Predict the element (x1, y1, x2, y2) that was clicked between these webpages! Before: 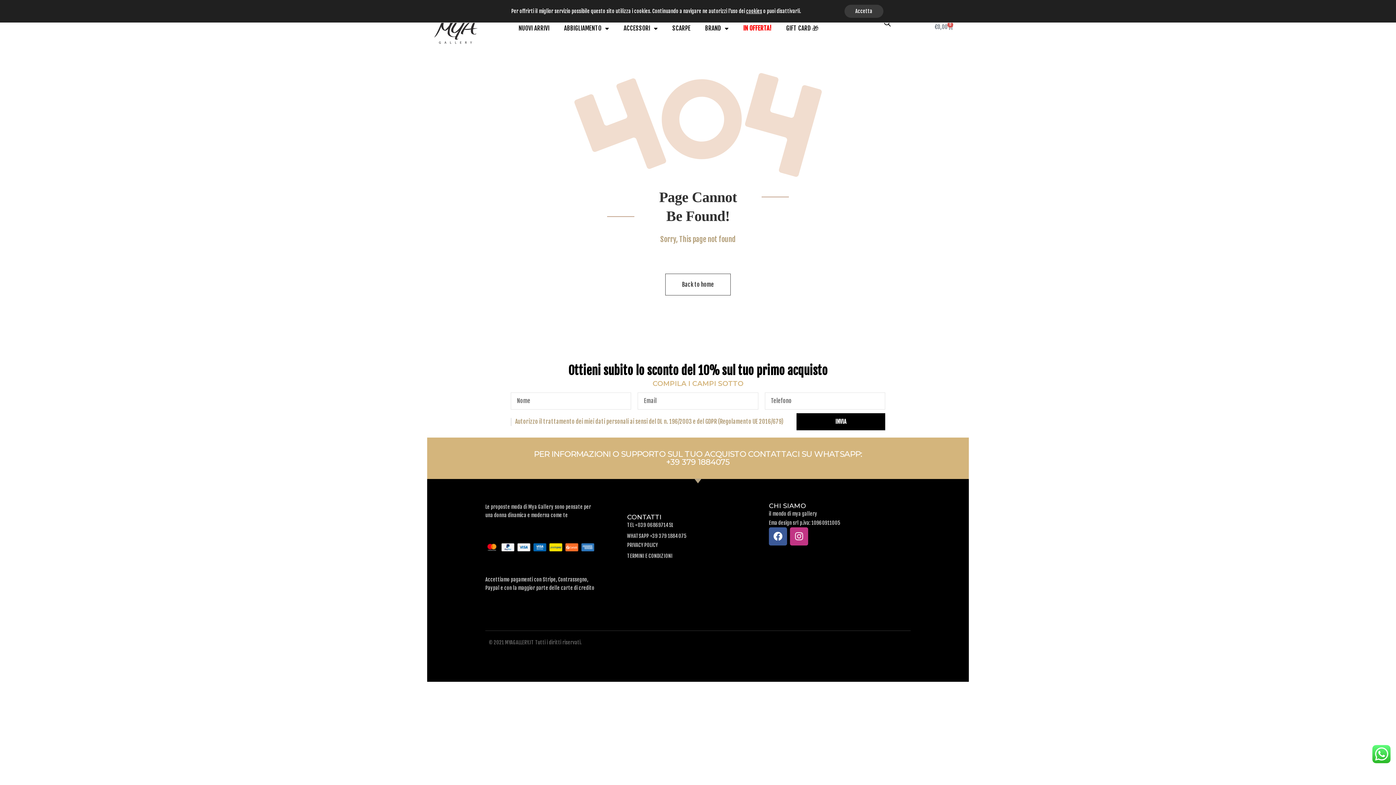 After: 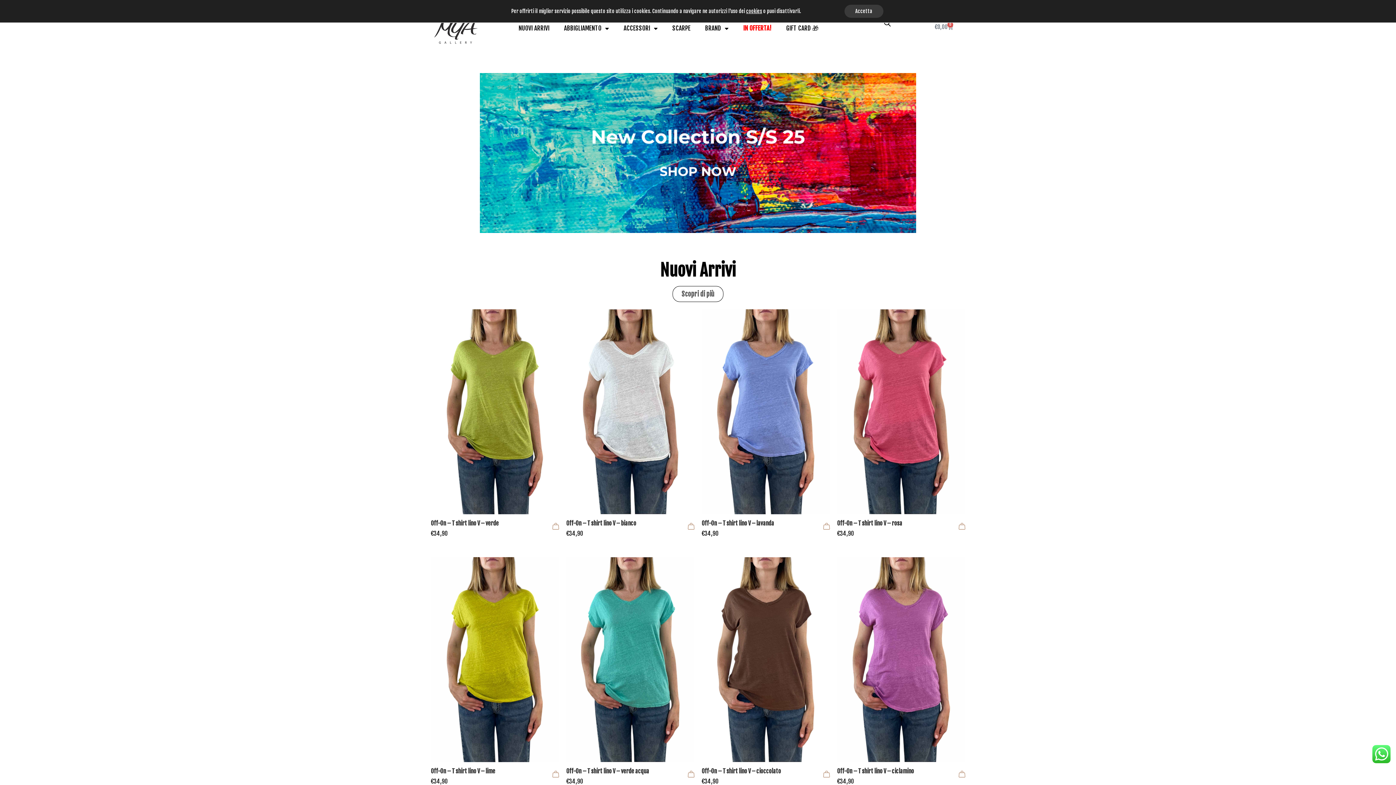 Action: bbox: (665, 273, 730, 295) label: Back to home